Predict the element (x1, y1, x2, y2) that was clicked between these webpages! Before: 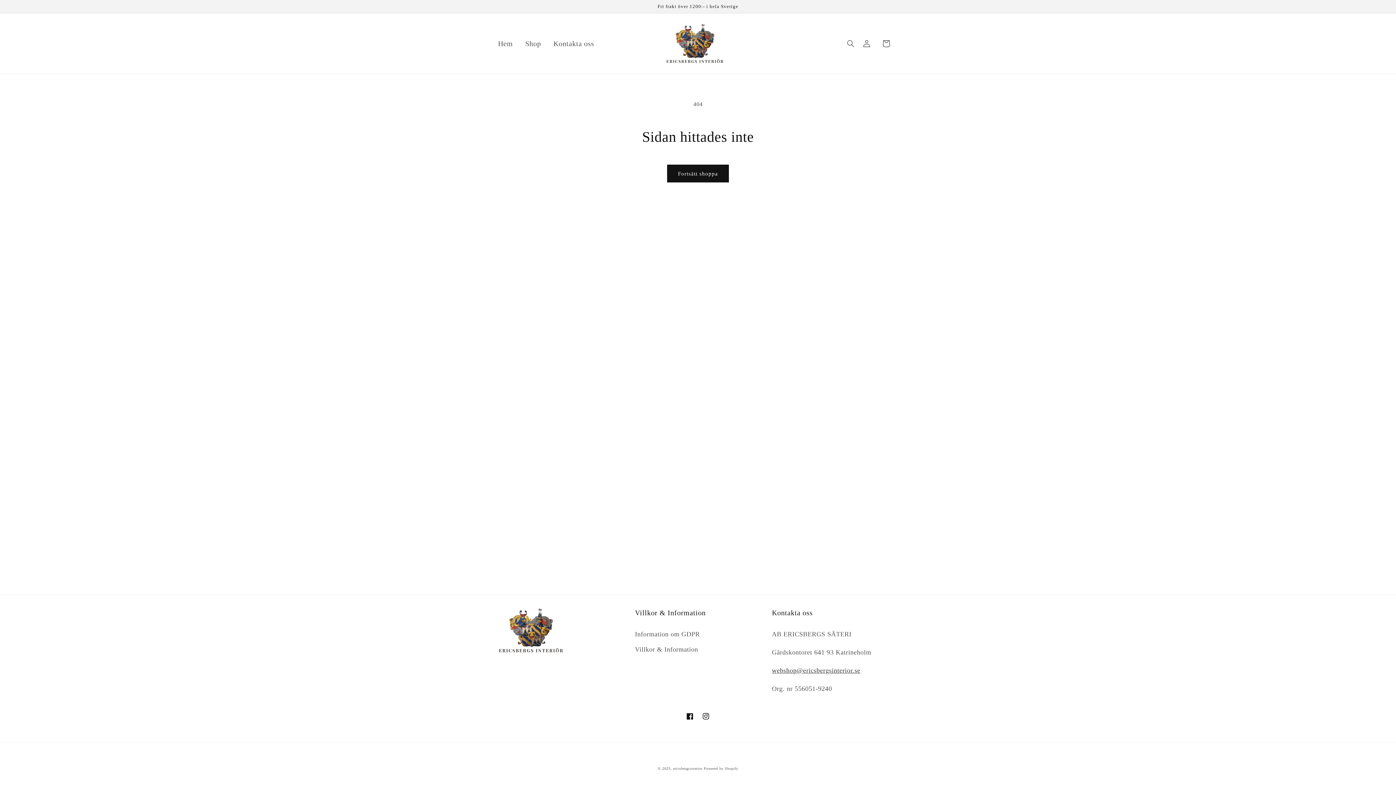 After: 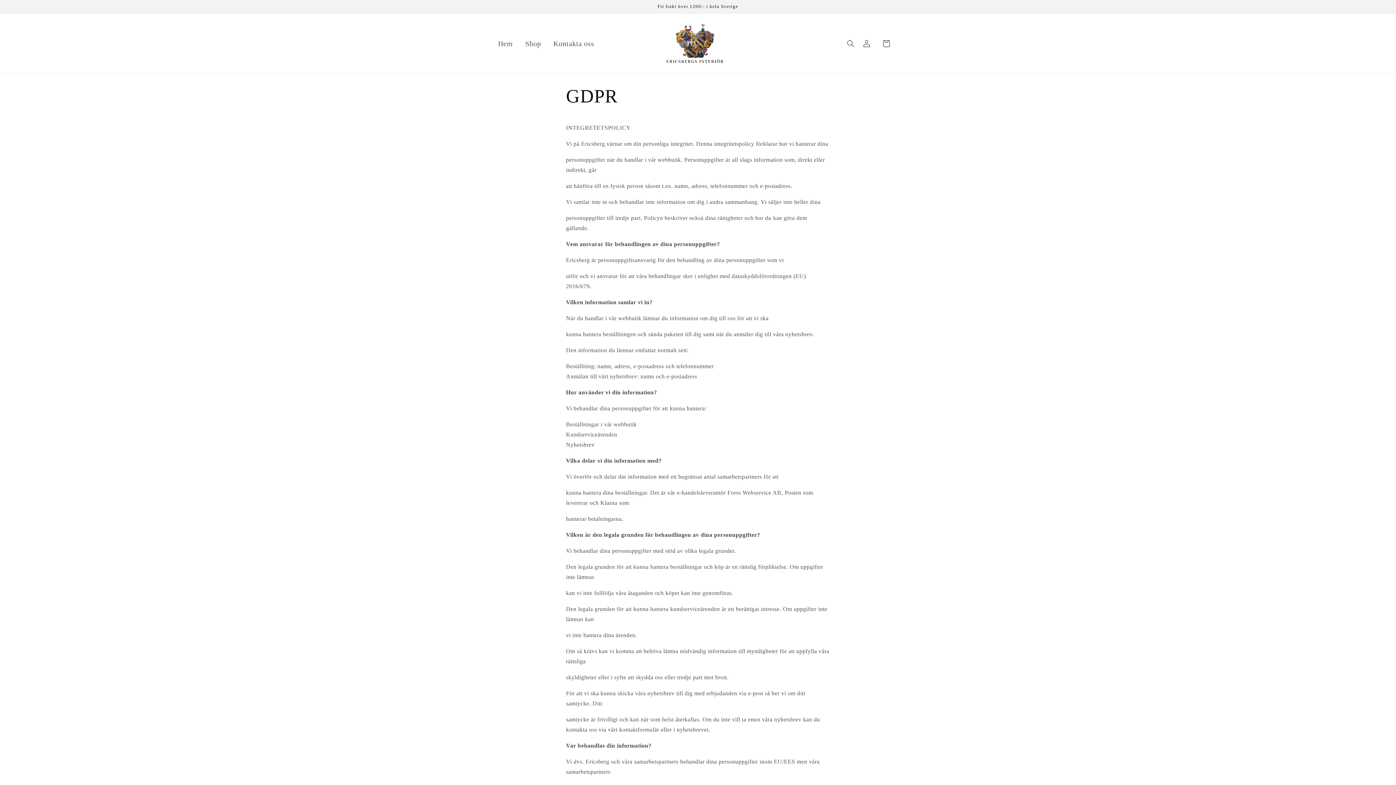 Action: bbox: (635, 628, 700, 642) label: Information om GDPR